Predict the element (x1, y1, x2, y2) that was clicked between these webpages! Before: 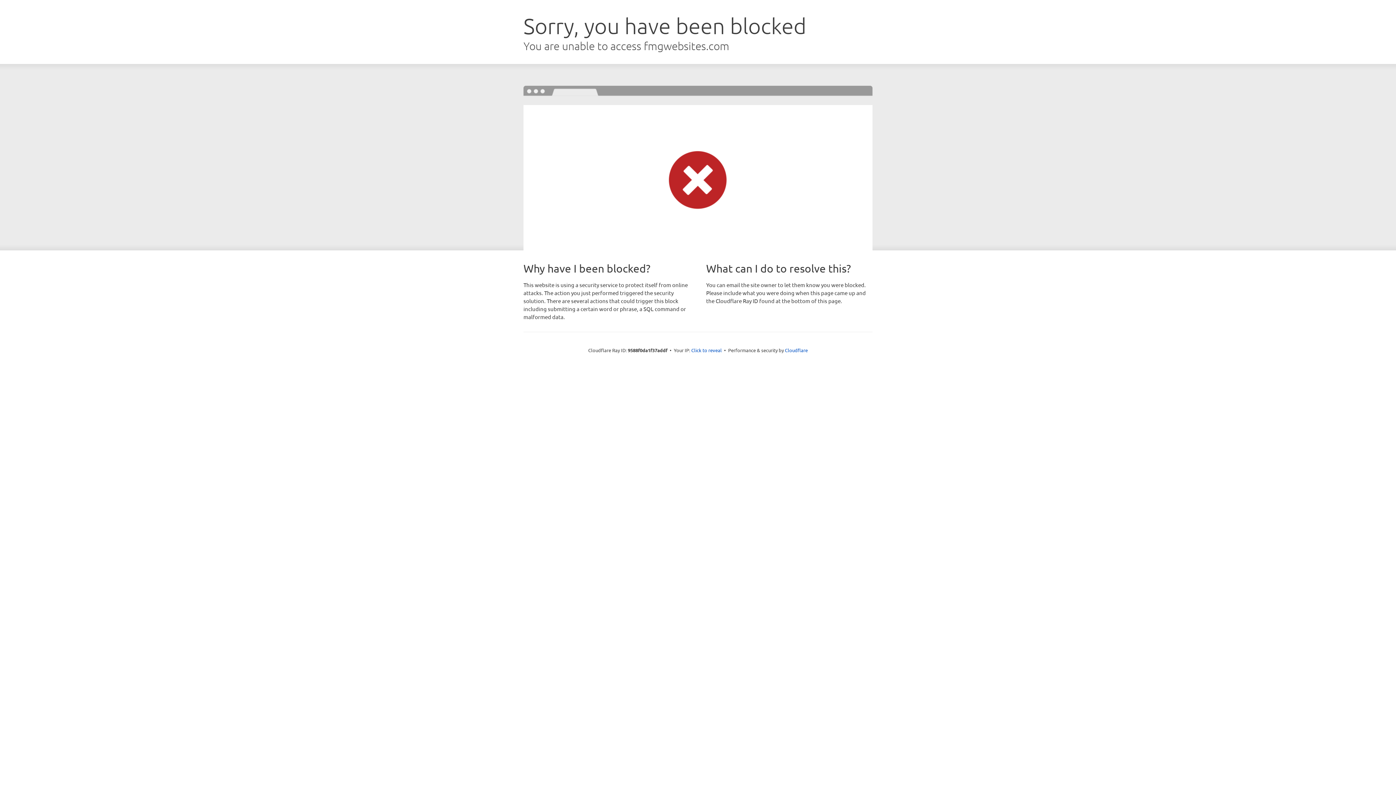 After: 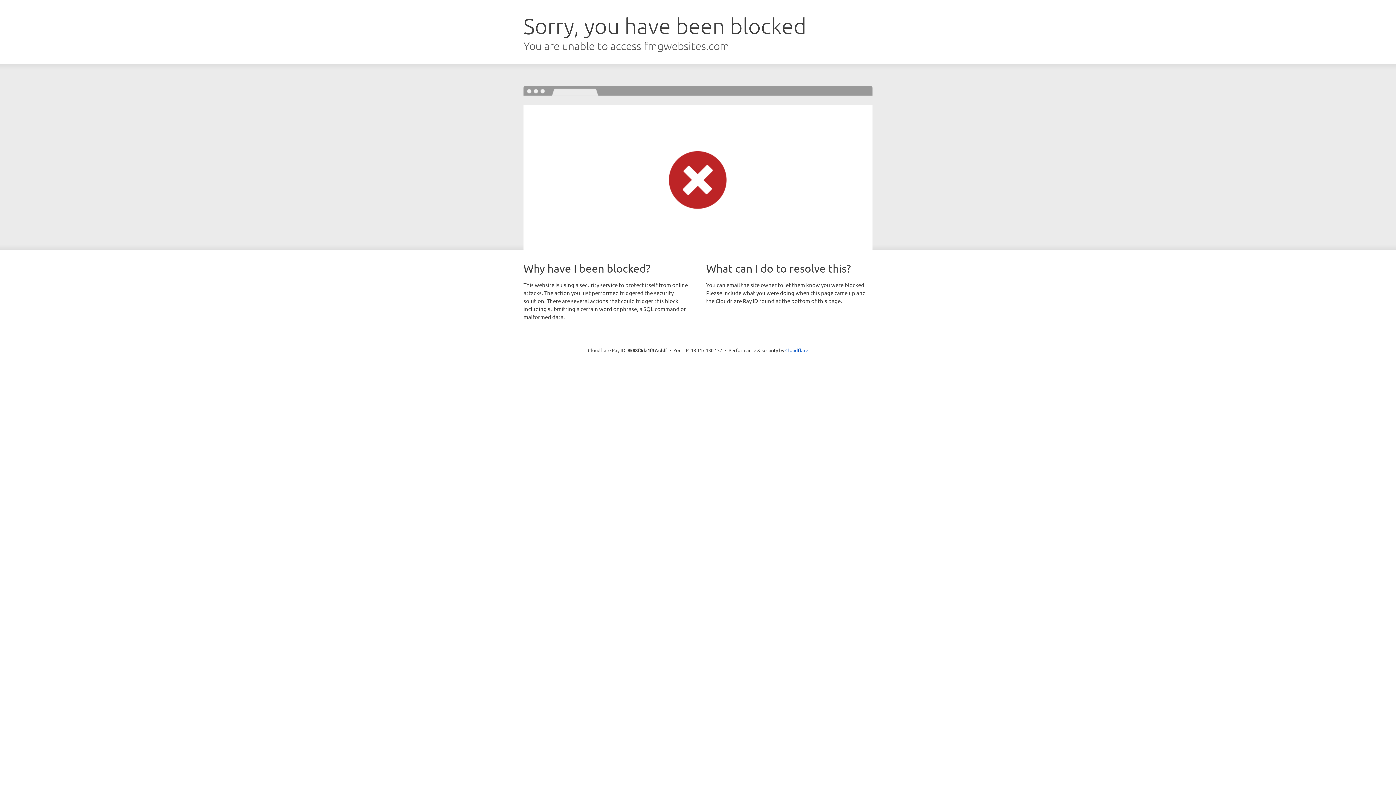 Action: bbox: (691, 346, 722, 353) label: Click to reveal